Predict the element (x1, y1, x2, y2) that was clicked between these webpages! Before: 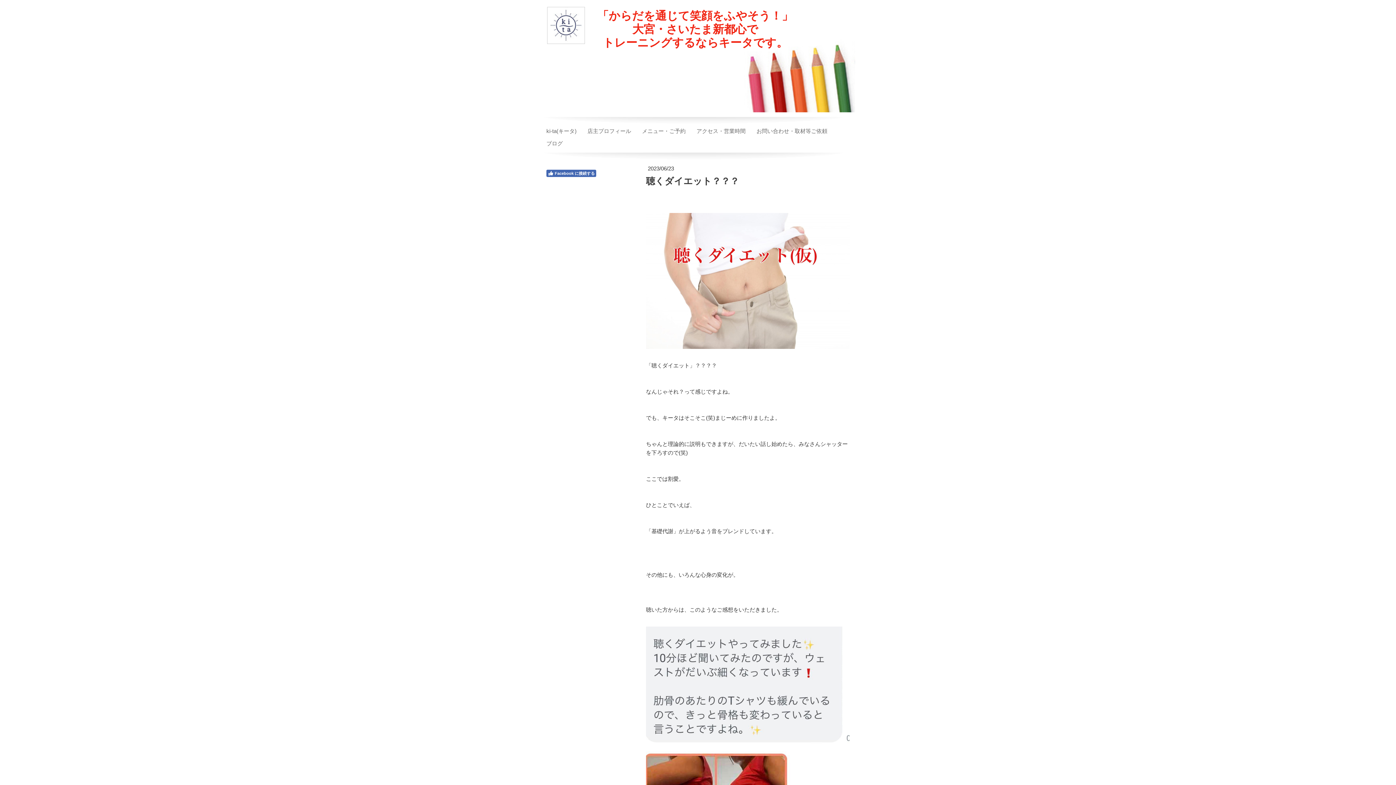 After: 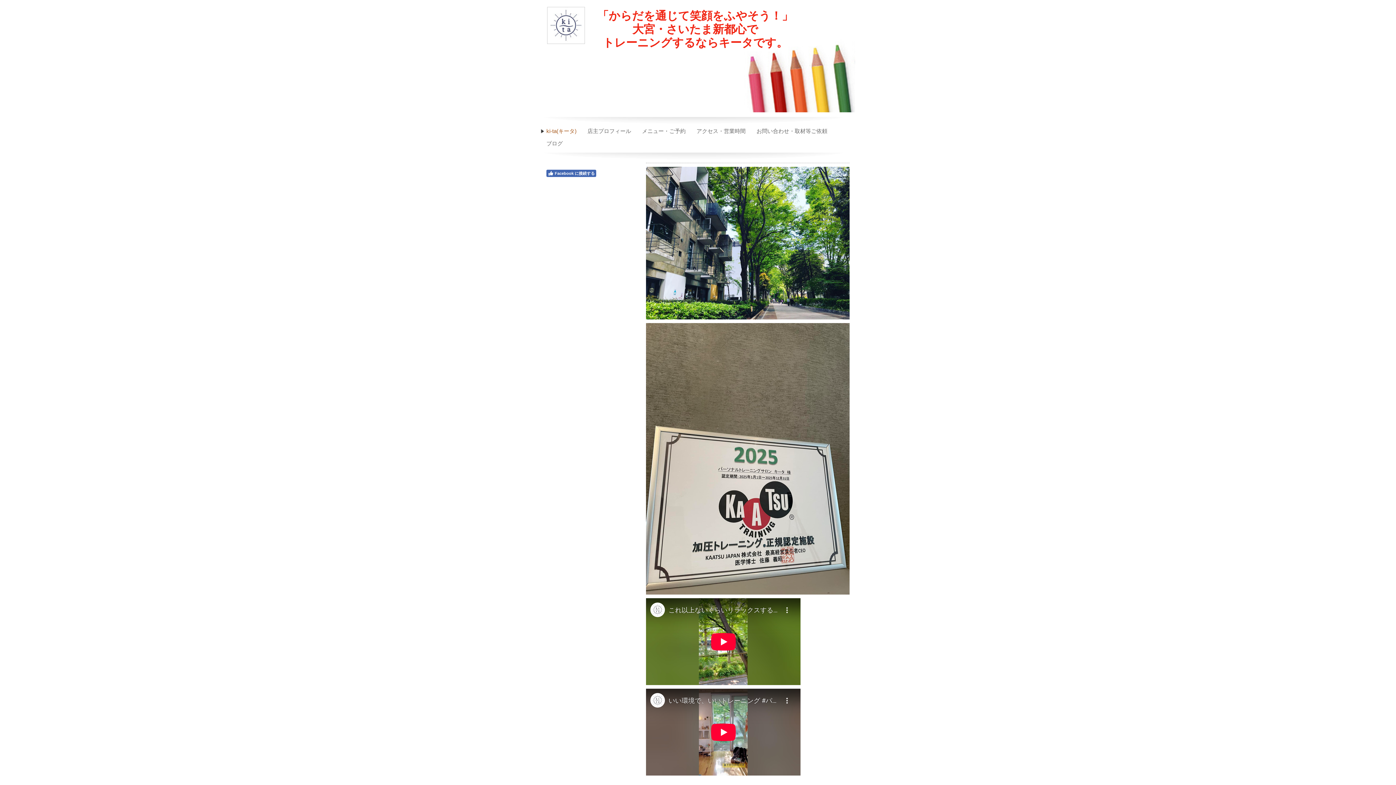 Action: label: 「からだを通じて笑顔をふやそう！」
大宮・さいたま新都心で
トレーニングするならキータです。 bbox: (541, 0, 855, 112)